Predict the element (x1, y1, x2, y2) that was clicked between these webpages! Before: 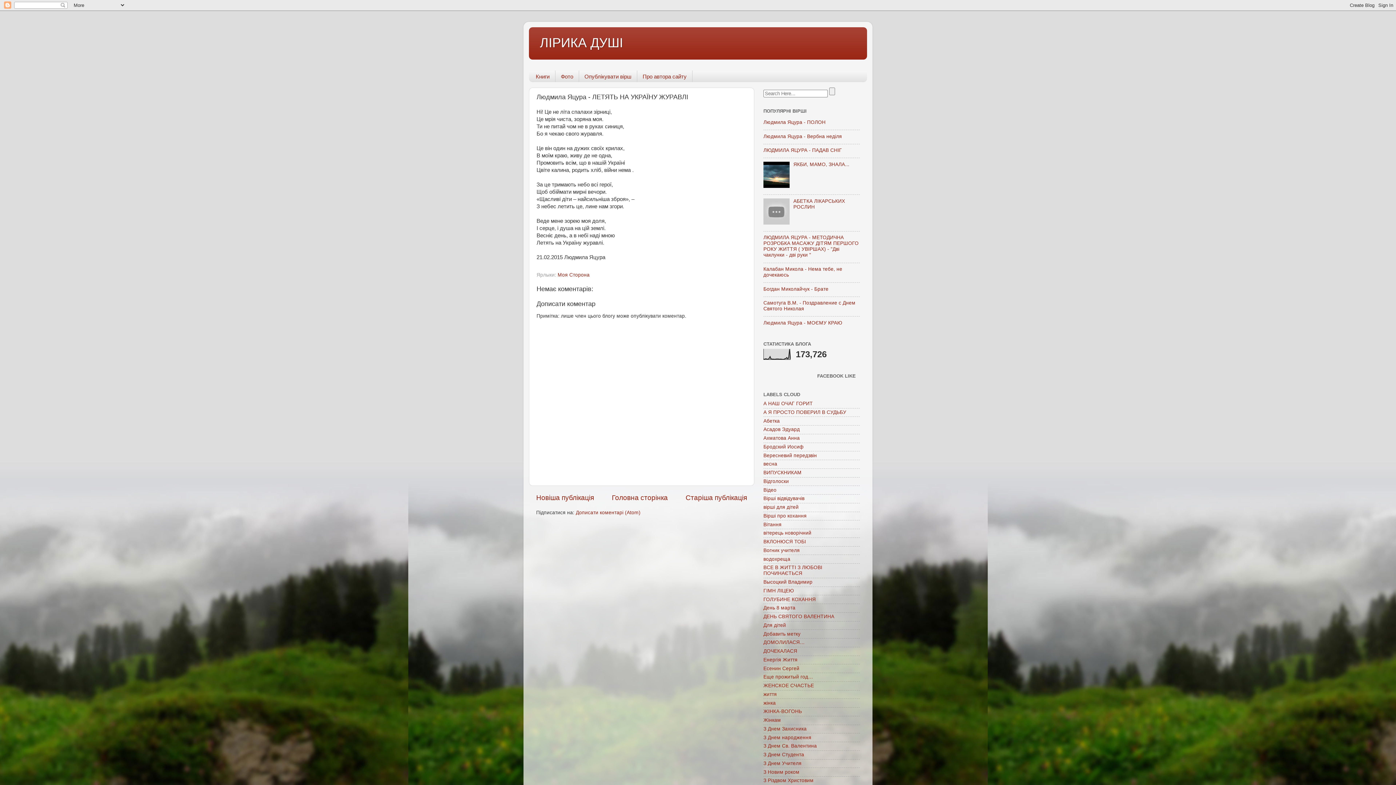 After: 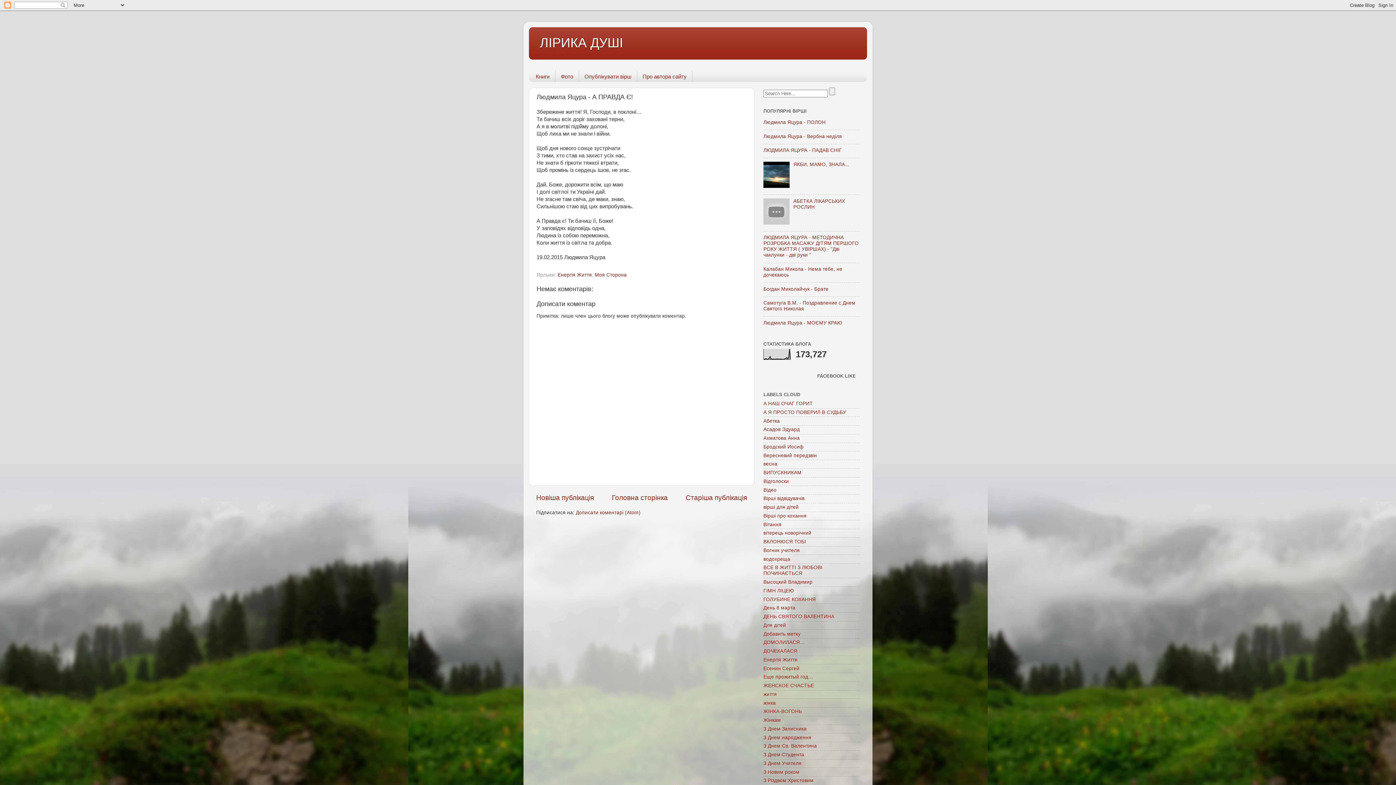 Action: bbox: (536, 494, 594, 501) label: Новіша публікація